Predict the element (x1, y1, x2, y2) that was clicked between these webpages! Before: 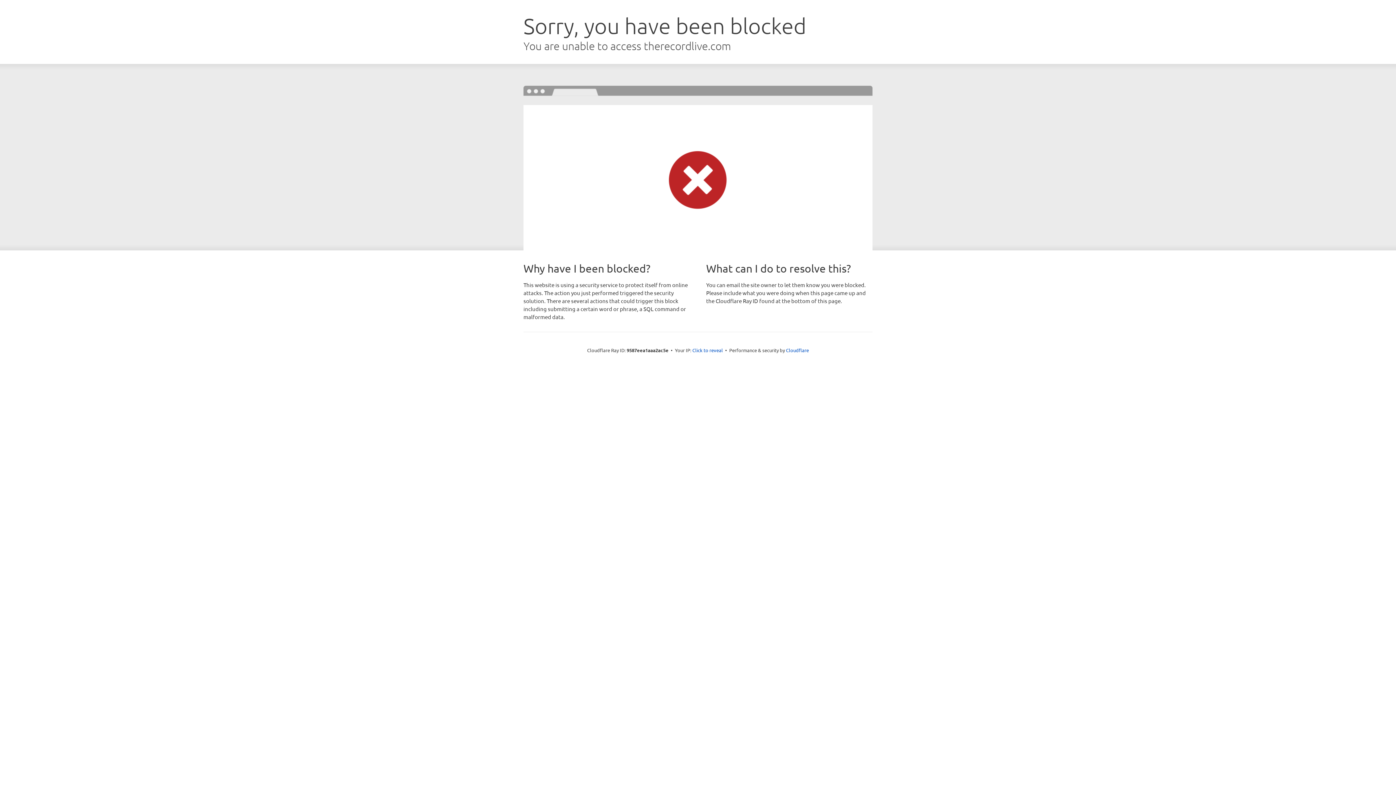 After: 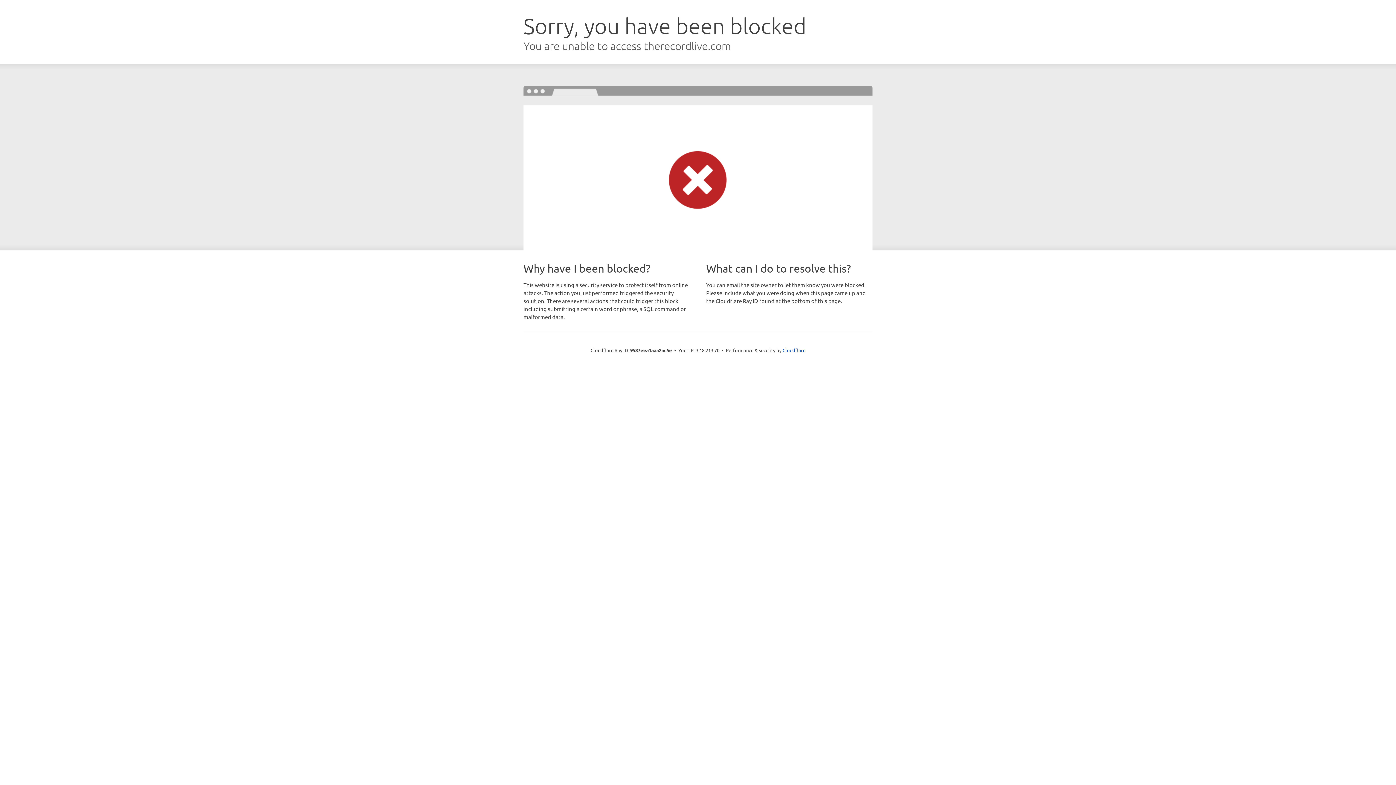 Action: label: Click to reveal bbox: (692, 346, 723, 353)